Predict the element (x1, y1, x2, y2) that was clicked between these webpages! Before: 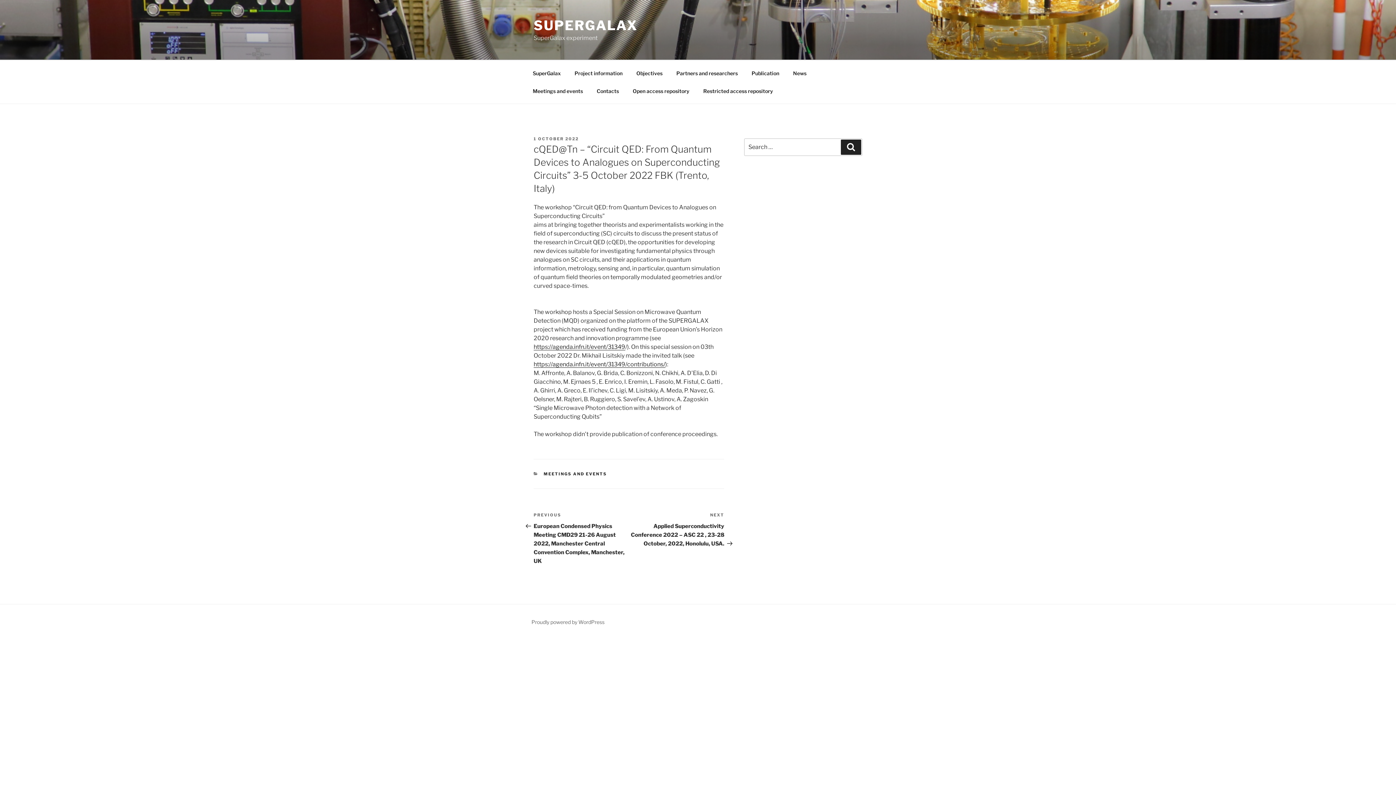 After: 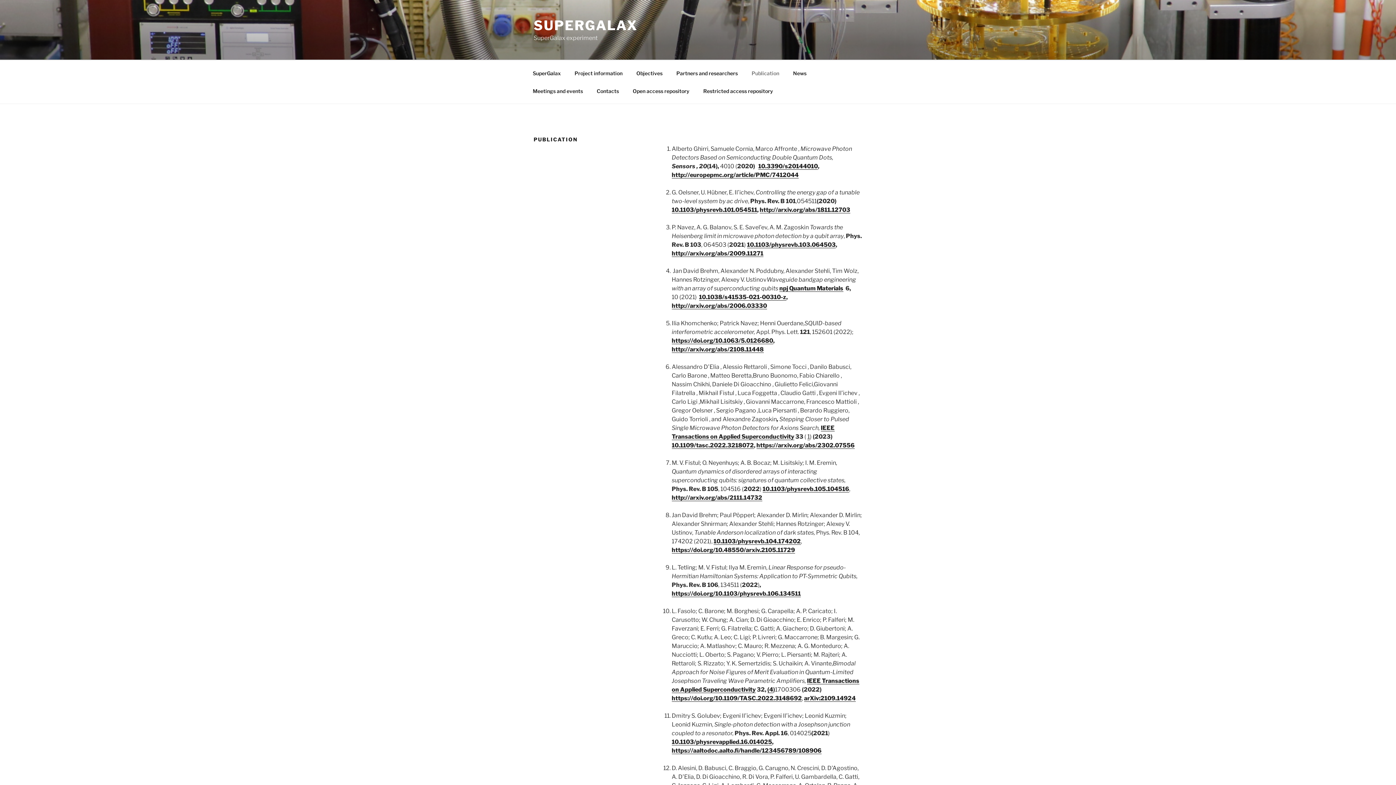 Action: bbox: (745, 64, 785, 82) label: Publication